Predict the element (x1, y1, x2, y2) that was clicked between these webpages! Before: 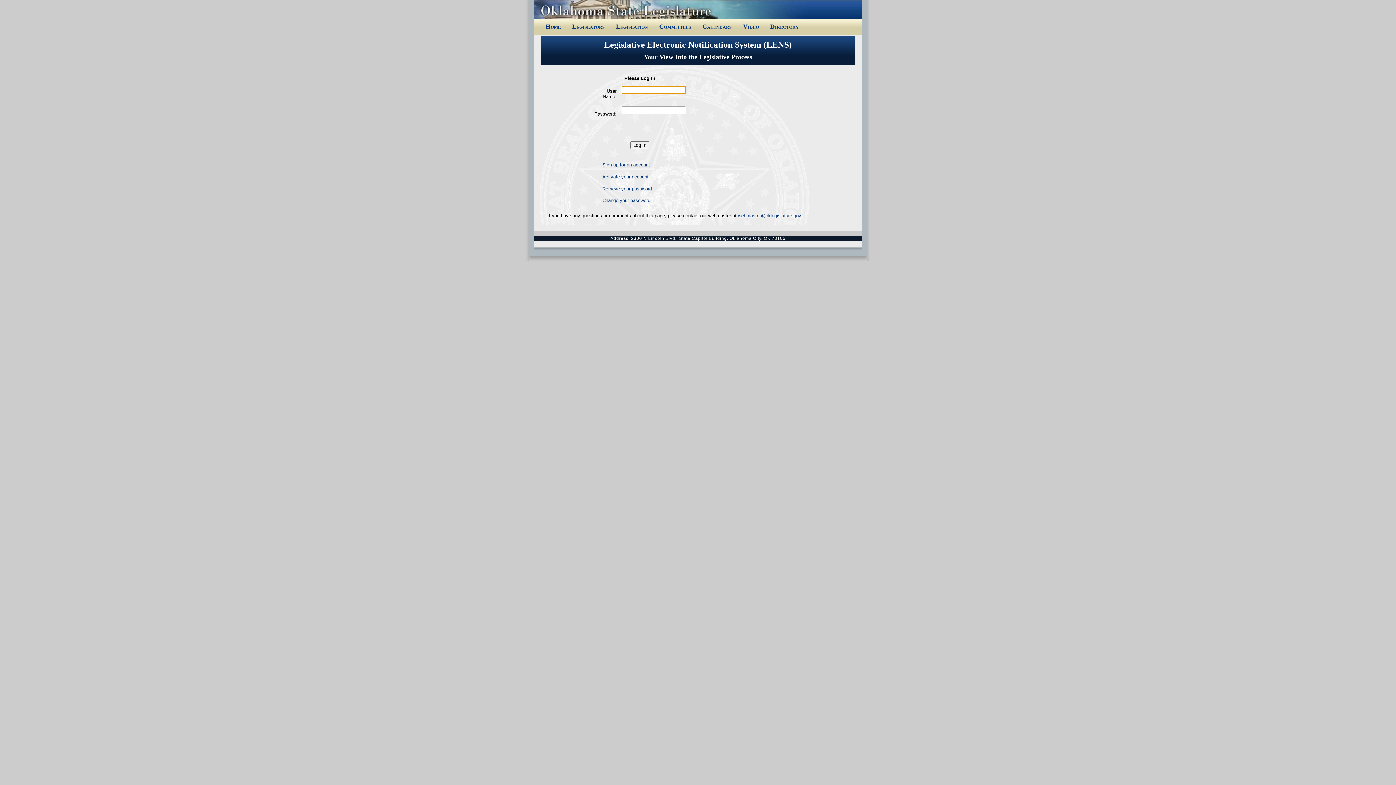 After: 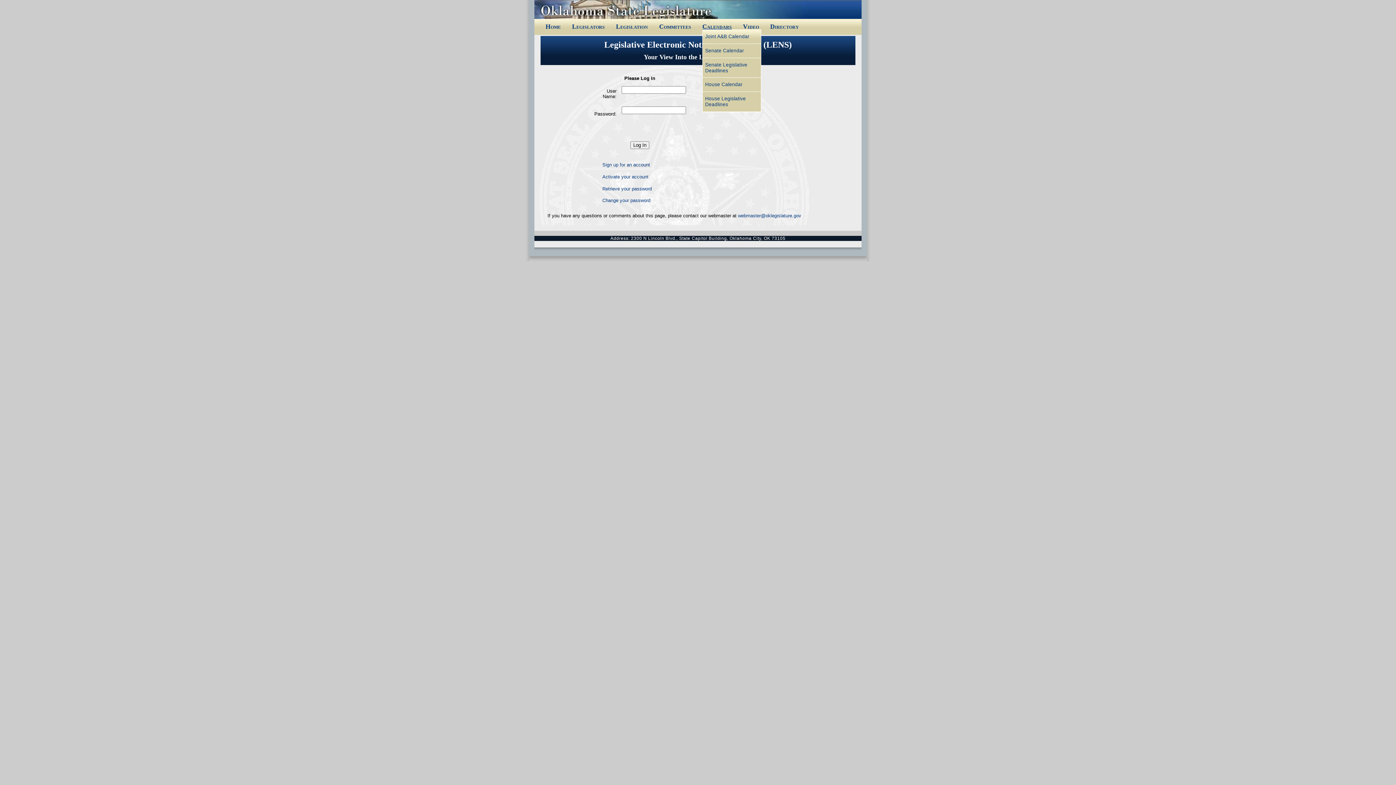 Action: label: Calendars bbox: (702, 23, 731, 32)